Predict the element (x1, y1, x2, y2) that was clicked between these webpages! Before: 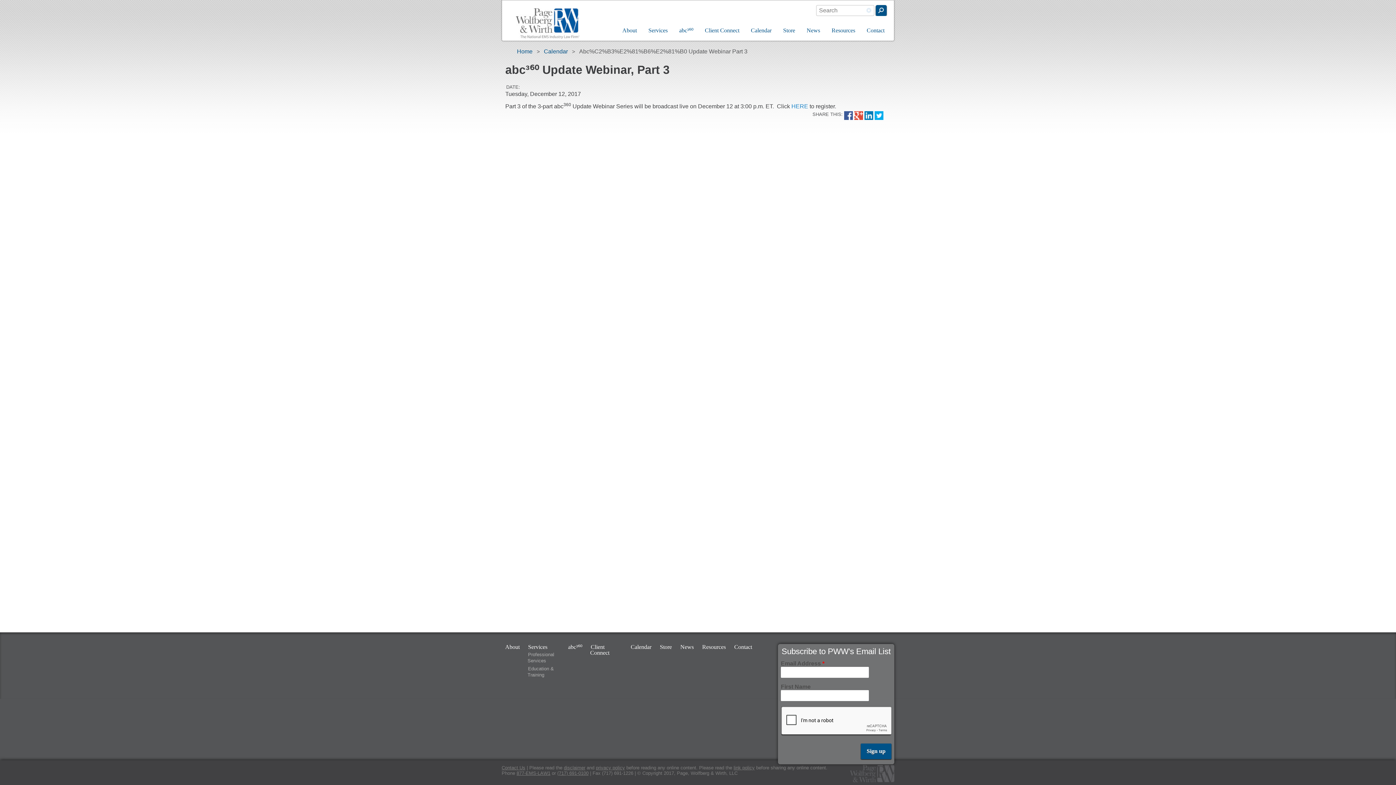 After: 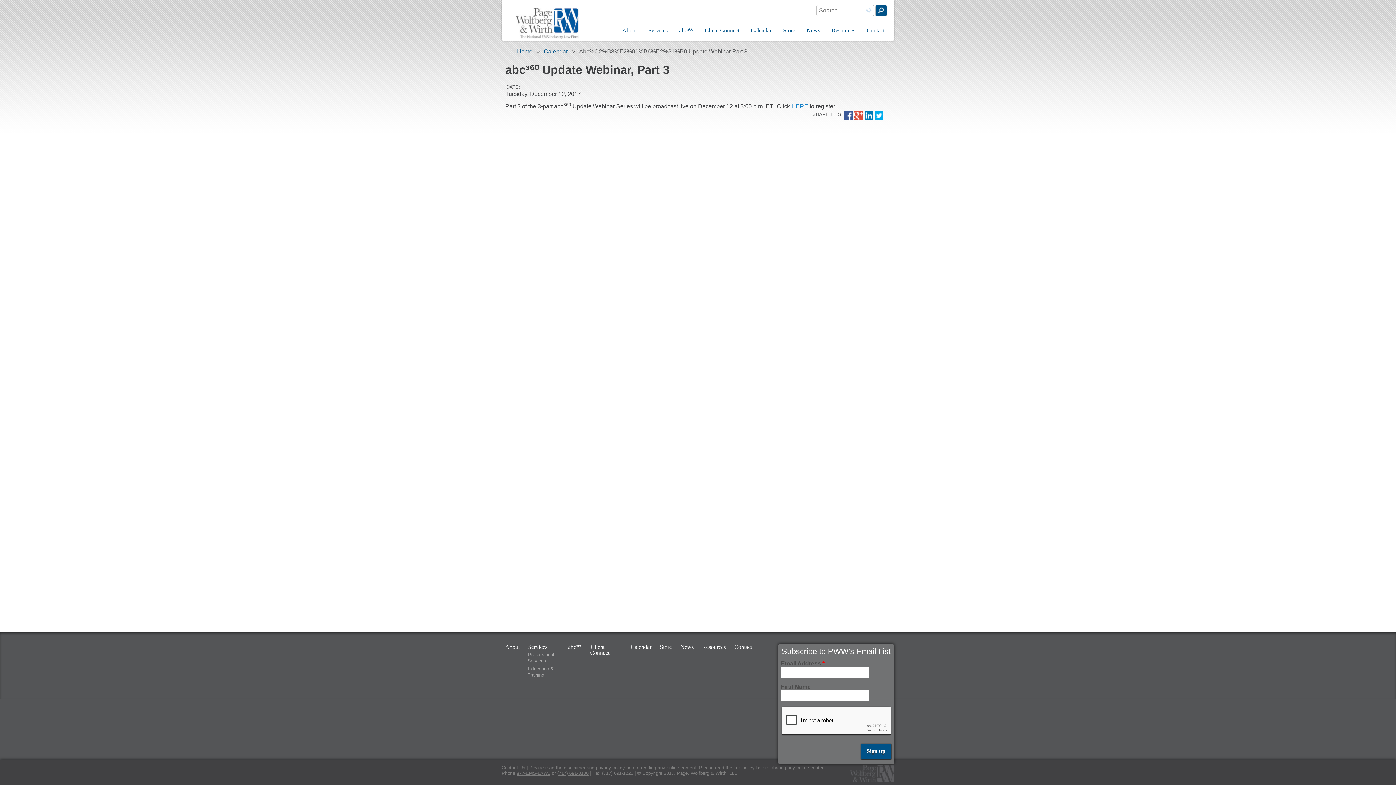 Action: bbox: (516, 770, 550, 776) label: 877-EMS-LAW1